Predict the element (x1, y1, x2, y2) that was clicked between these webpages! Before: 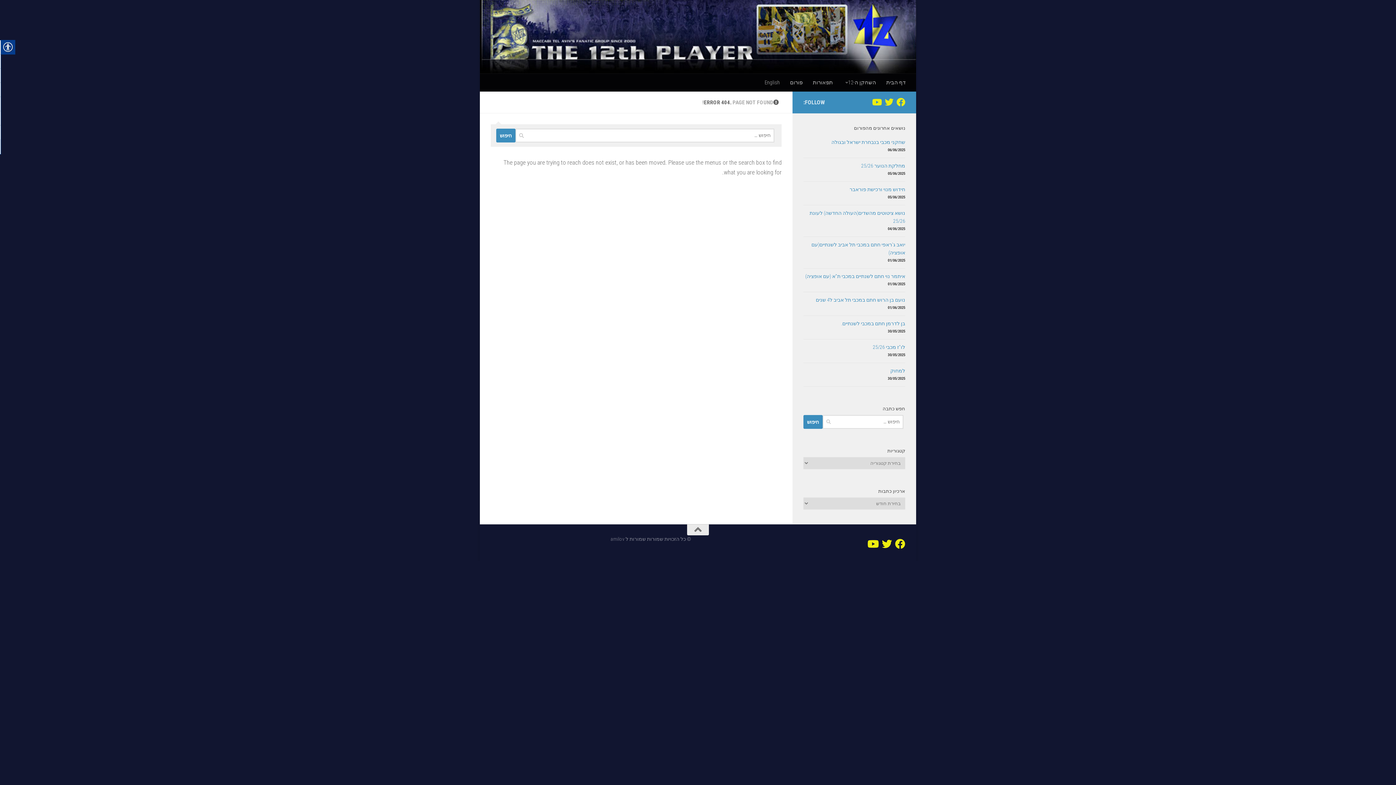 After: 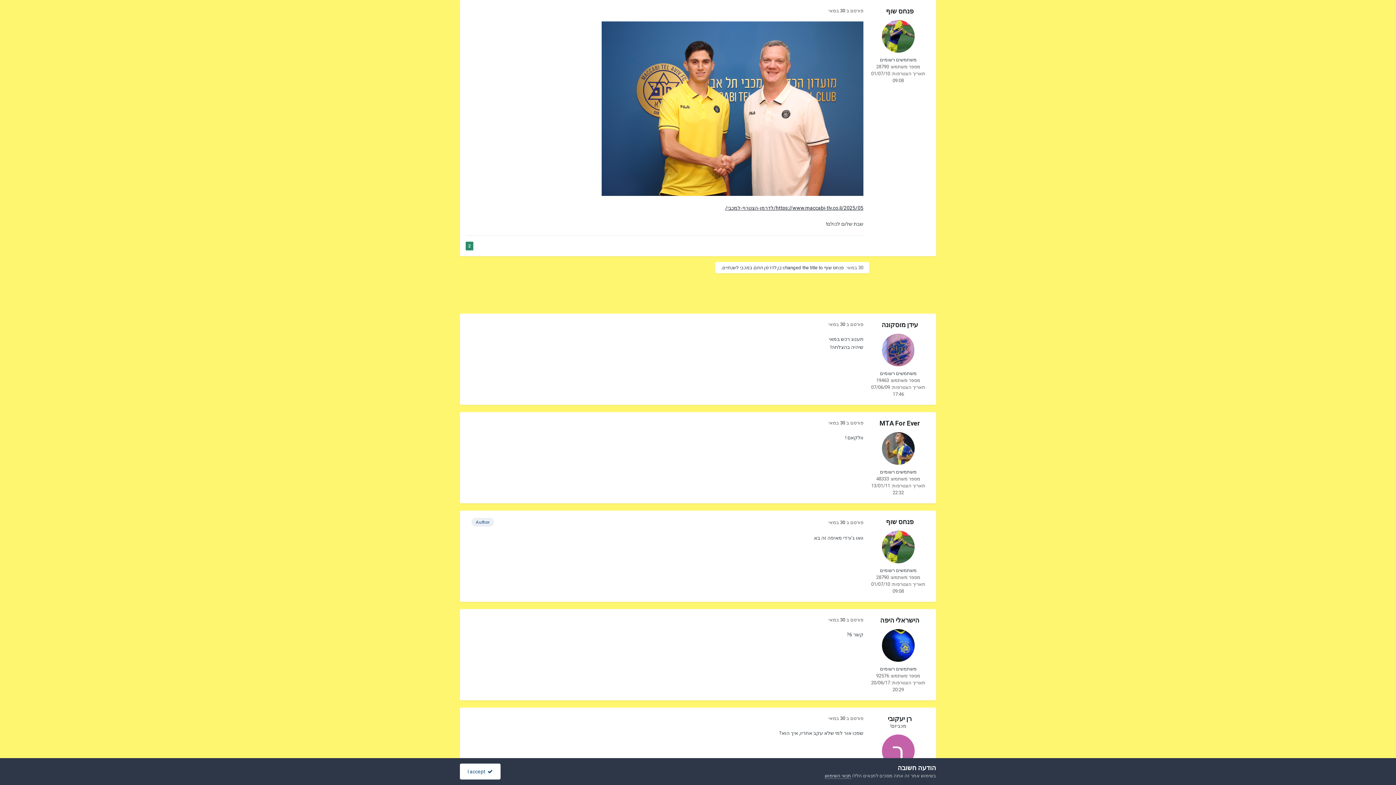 Action: bbox: (803, 319, 905, 327) label: בן לדרמן חתם במכבי לשנתיים.